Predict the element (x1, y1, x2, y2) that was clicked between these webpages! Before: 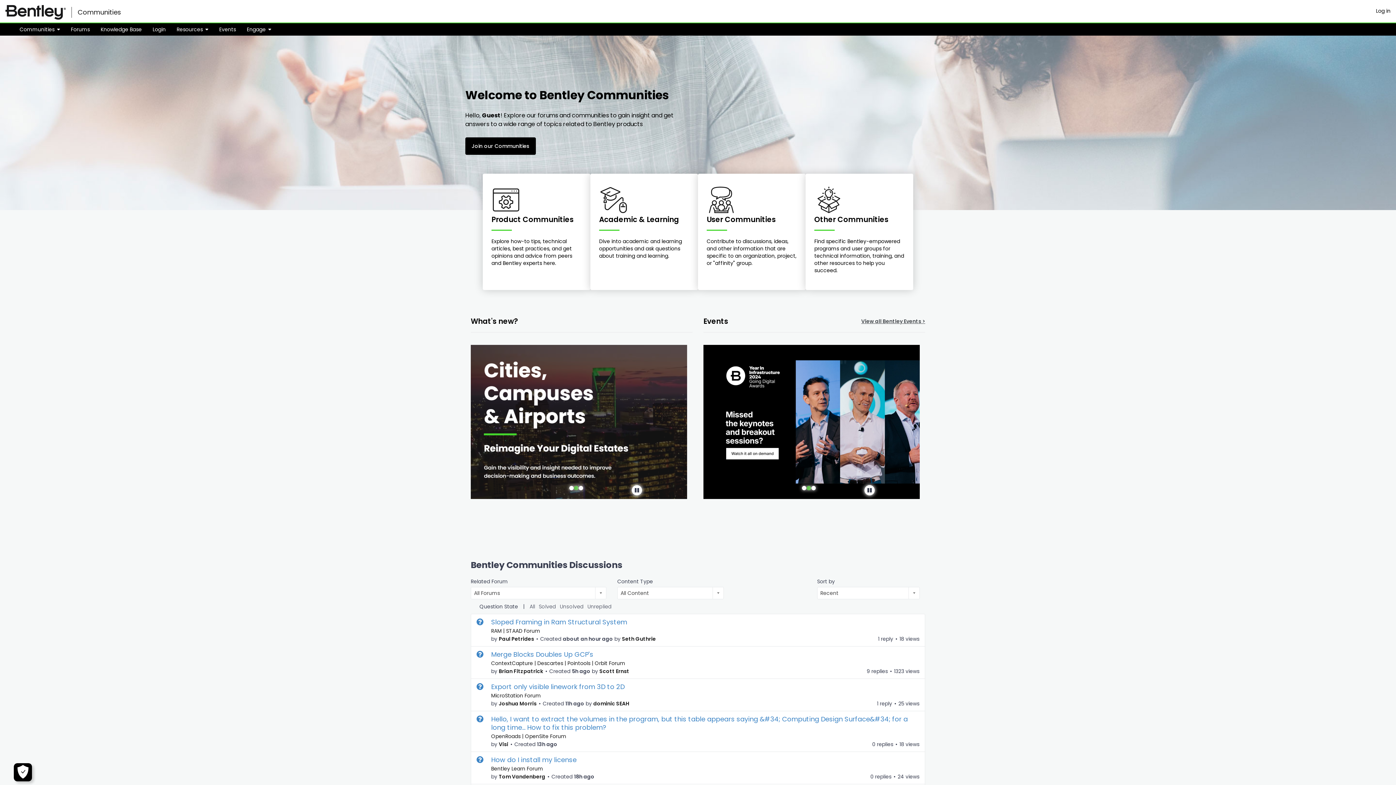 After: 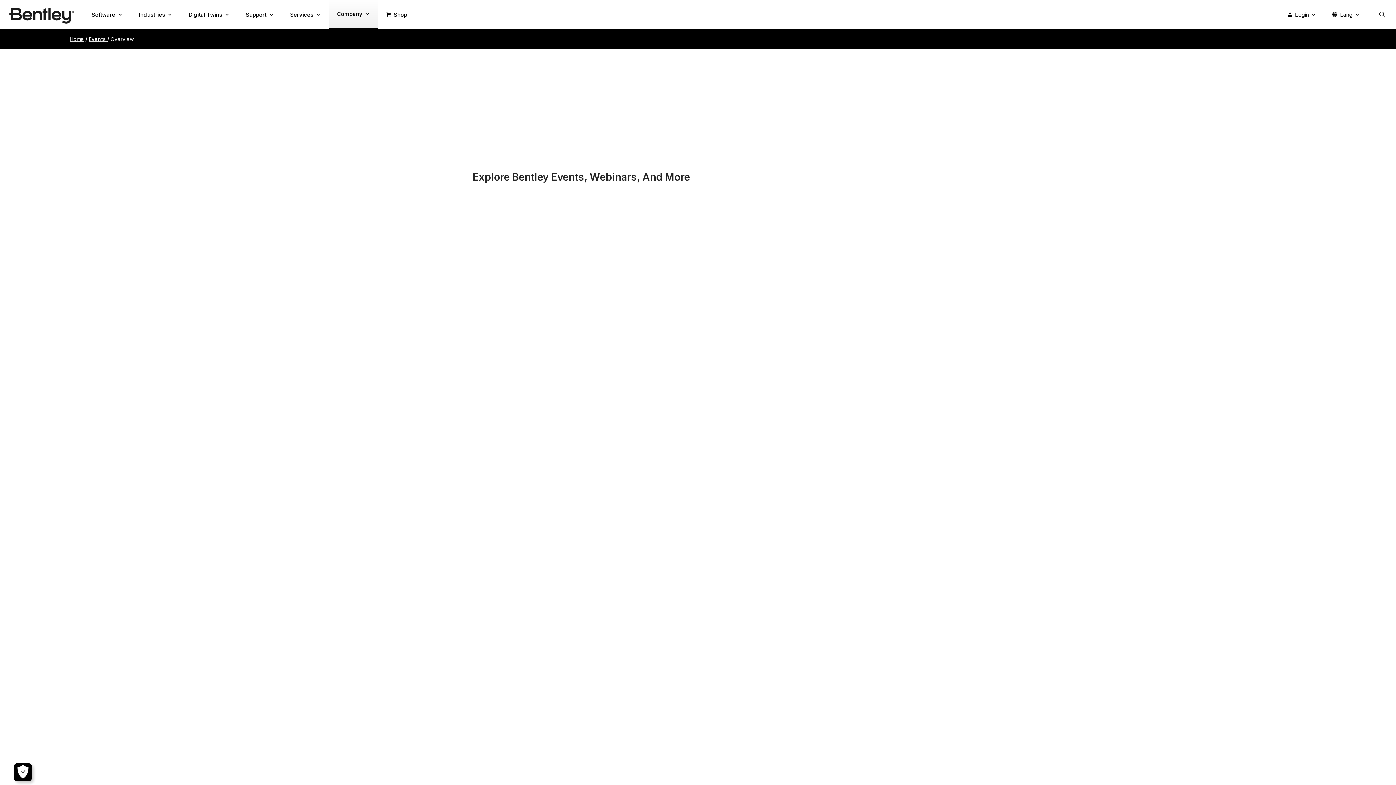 Action: label: View all Bentley Events > bbox: (861, 318, 925, 324)